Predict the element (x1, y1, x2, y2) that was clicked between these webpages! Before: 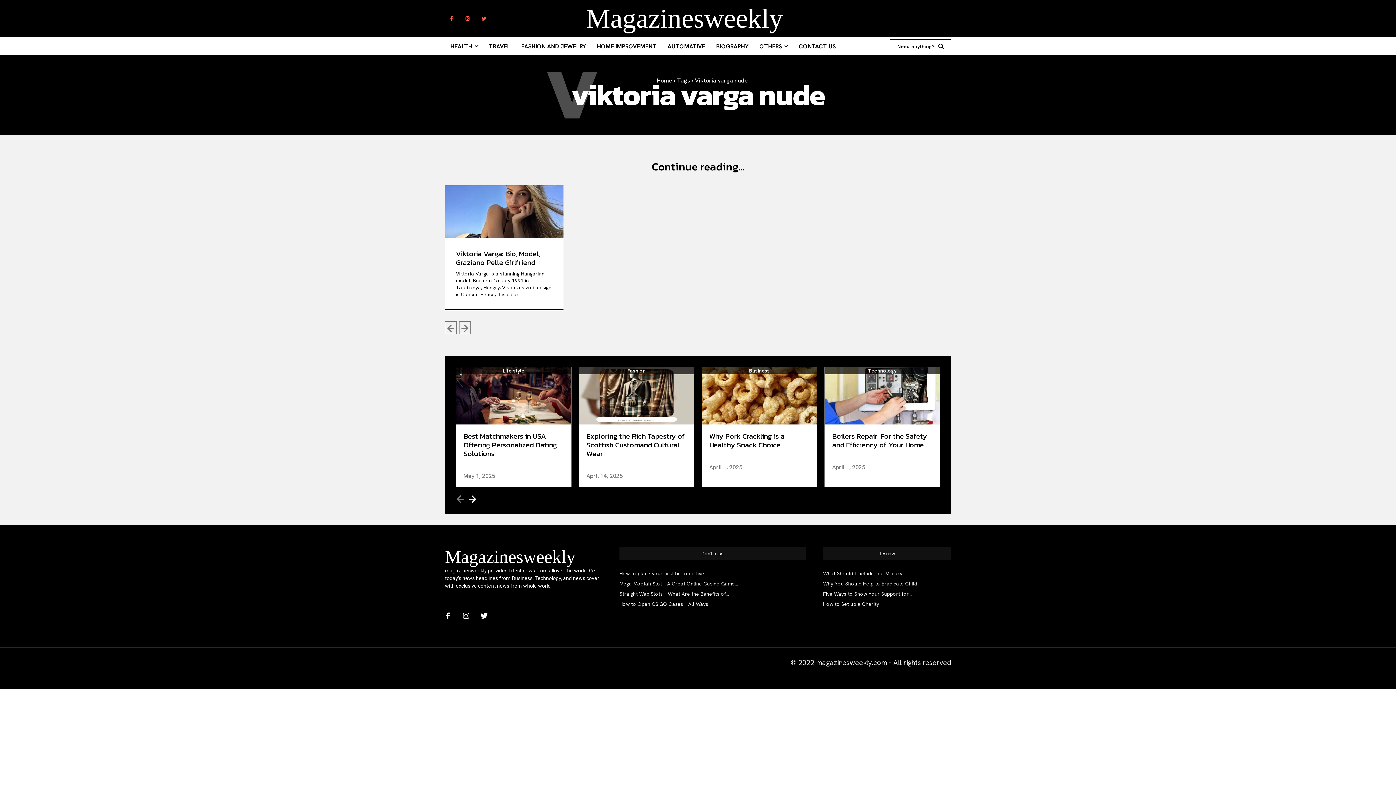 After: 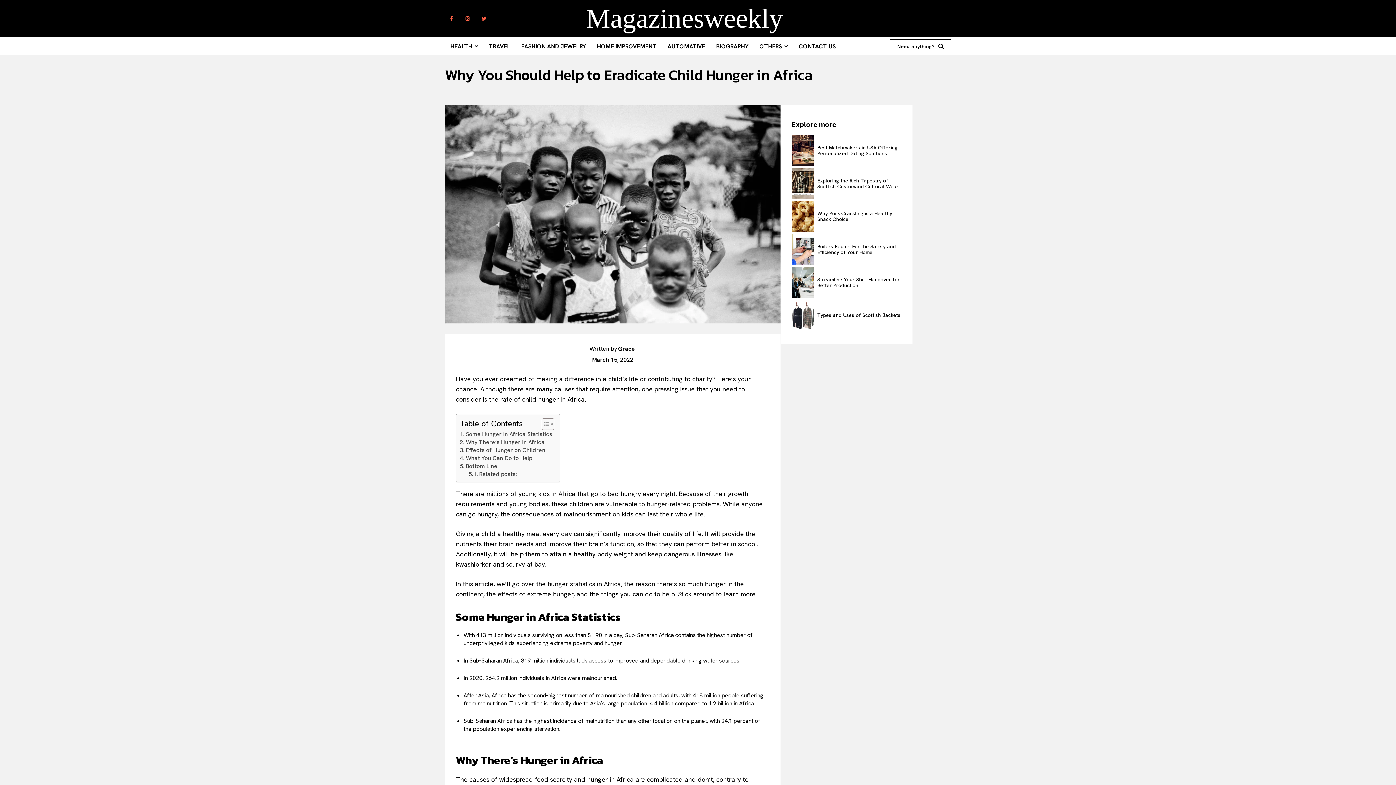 Action: label: Why You Should Help to Eradicate Child... bbox: (823, 580, 920, 587)